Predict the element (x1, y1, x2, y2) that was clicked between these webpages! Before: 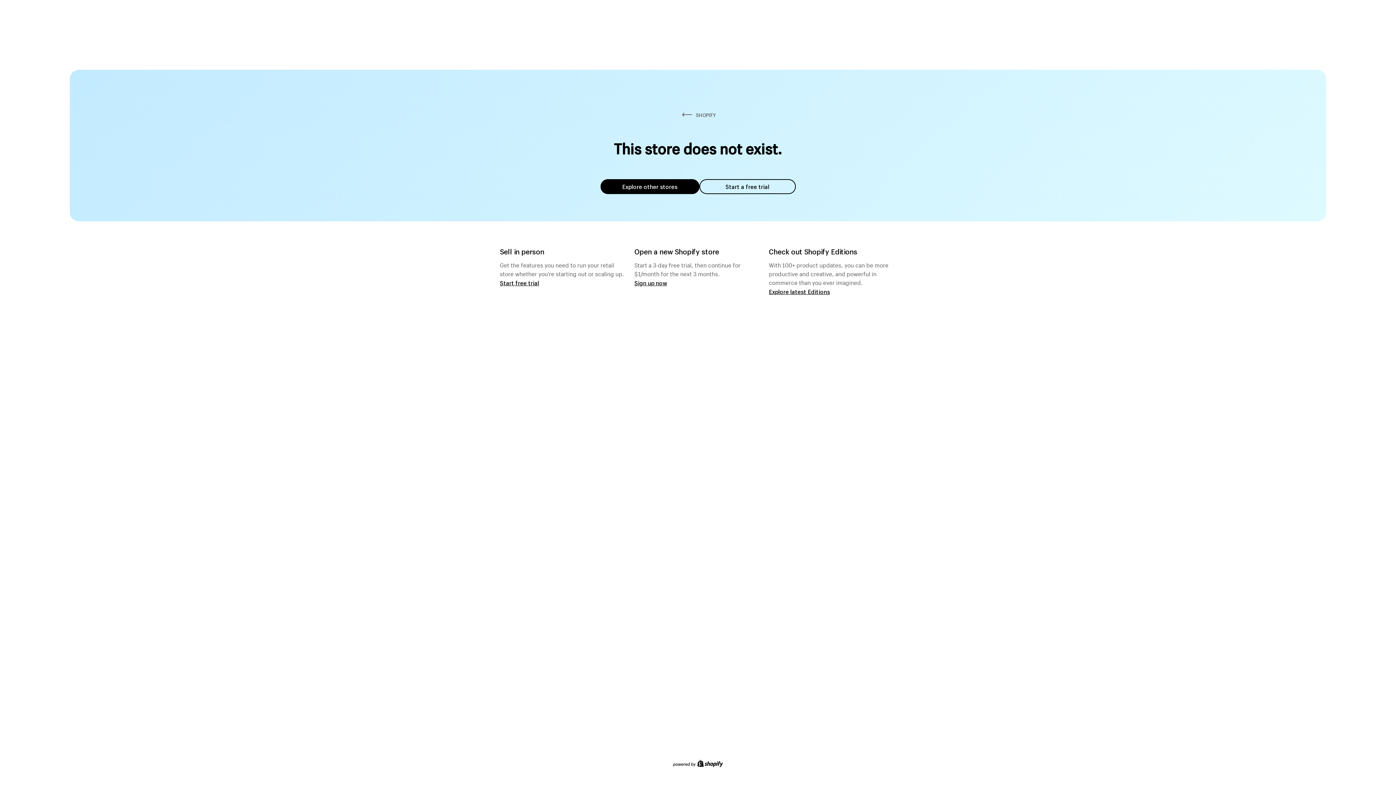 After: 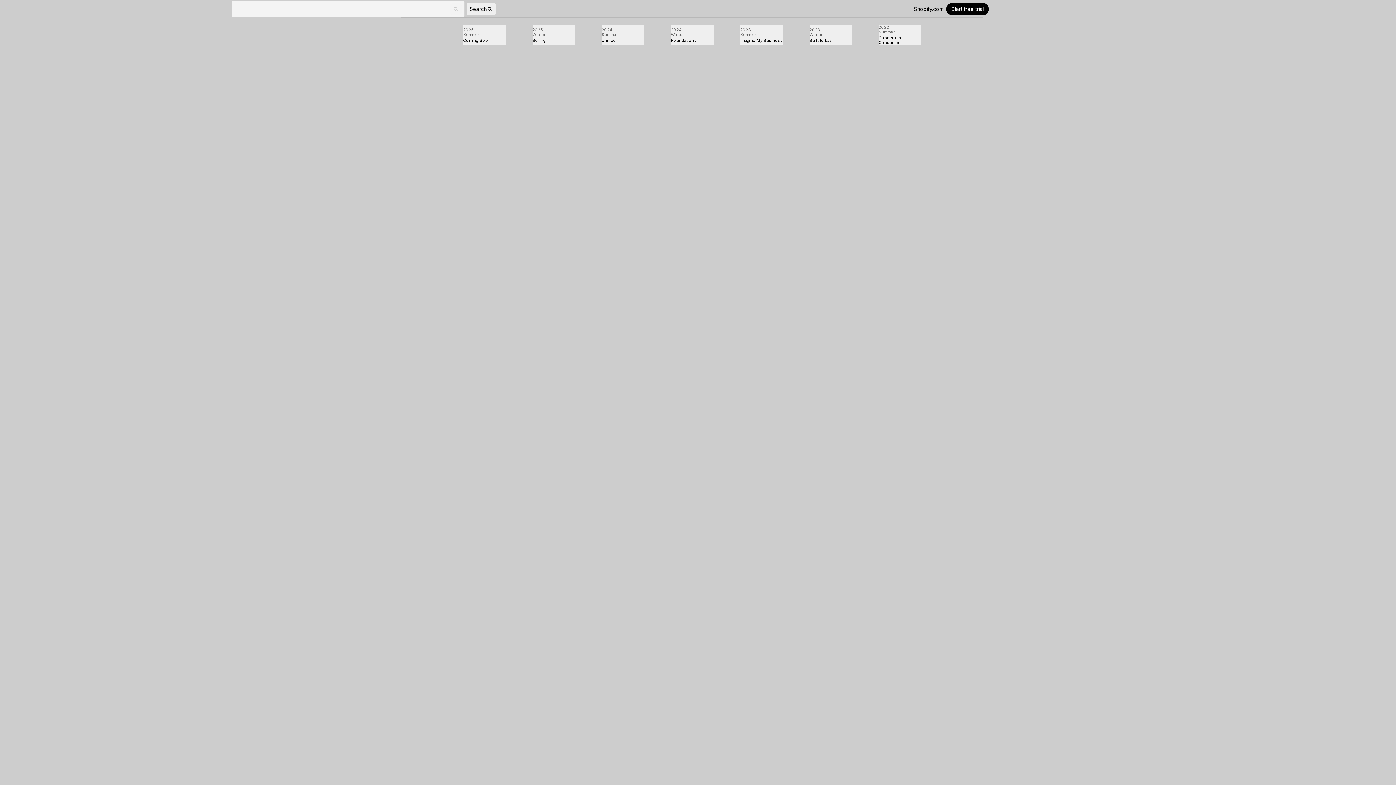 Action: bbox: (769, 287, 830, 295) label: Explore latest Editions